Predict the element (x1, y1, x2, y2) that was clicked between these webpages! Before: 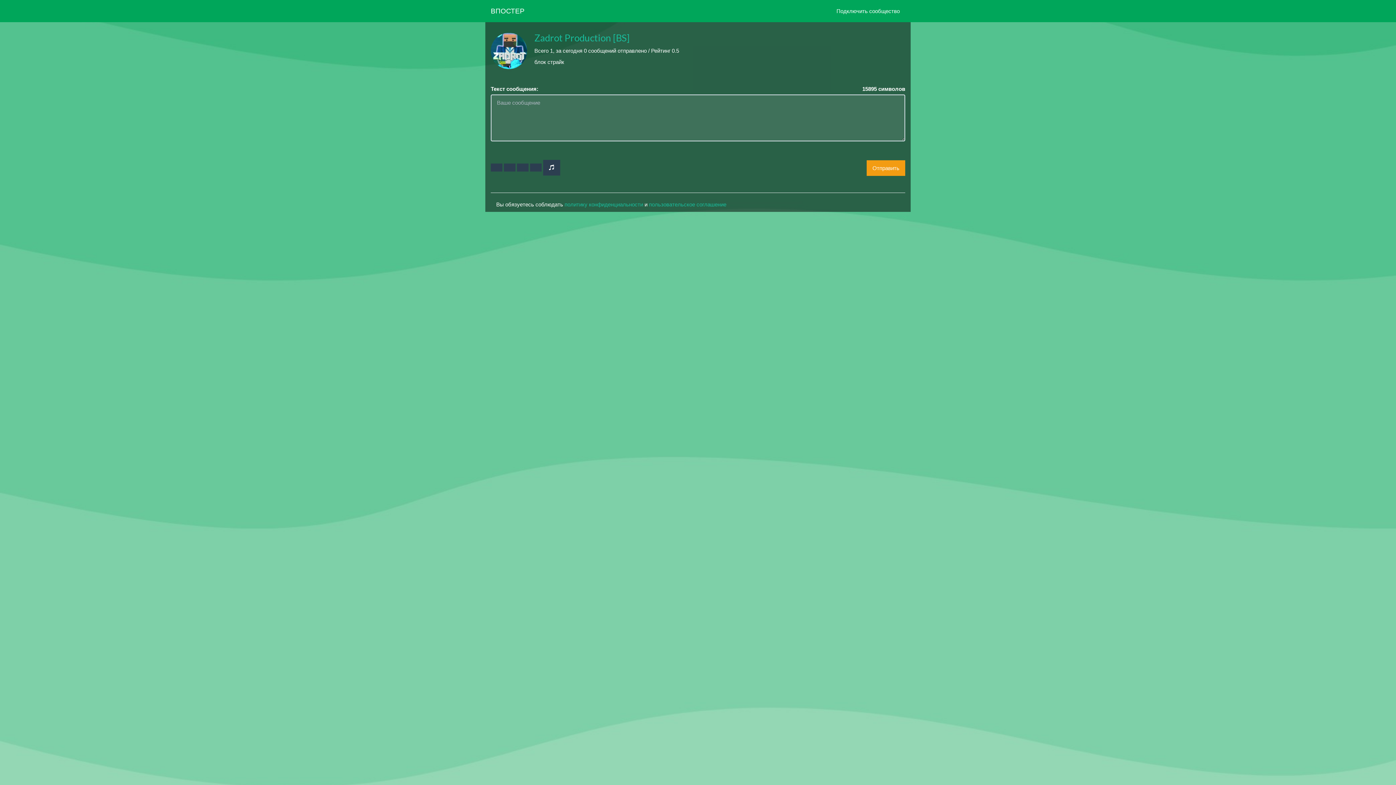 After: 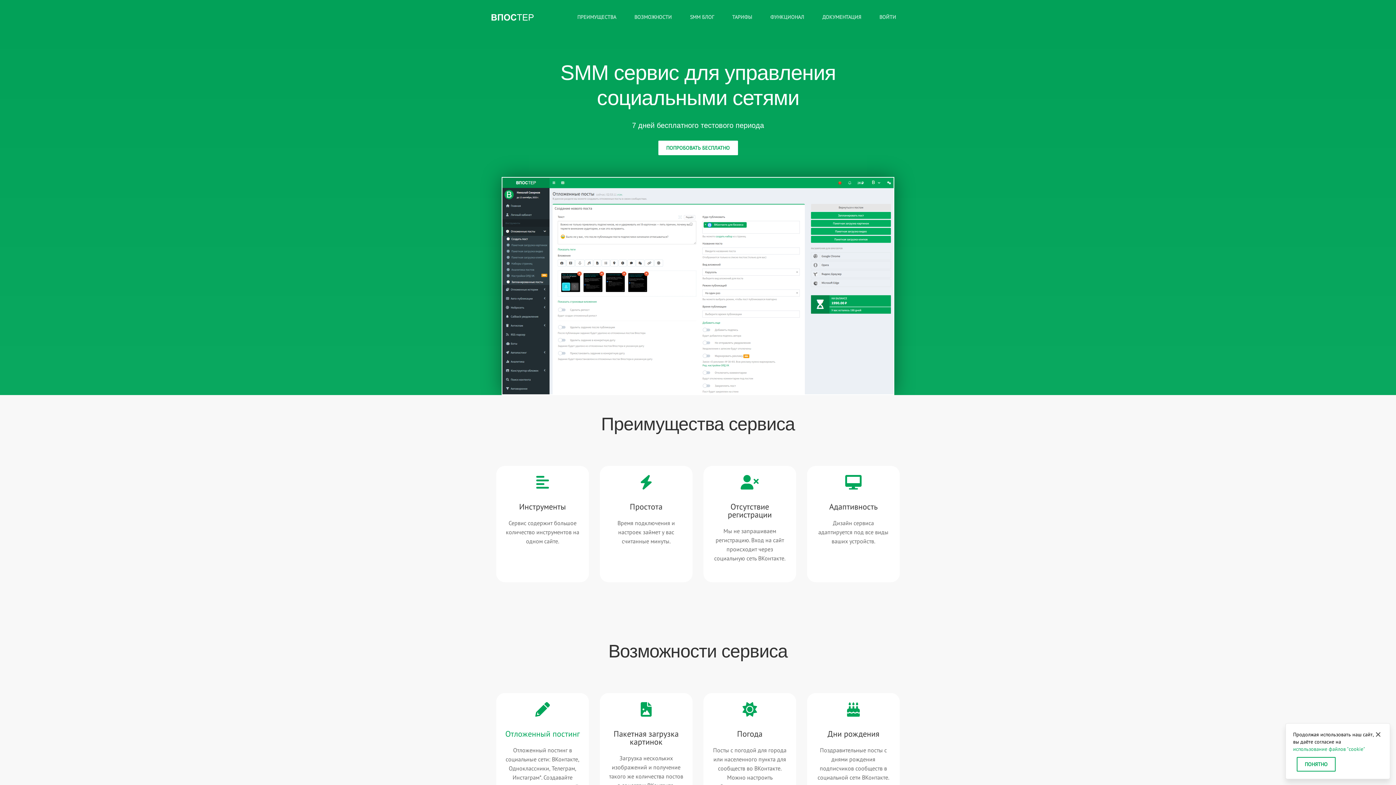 Action: label: ВПОСТЕР bbox: (485, 0, 530, 21)